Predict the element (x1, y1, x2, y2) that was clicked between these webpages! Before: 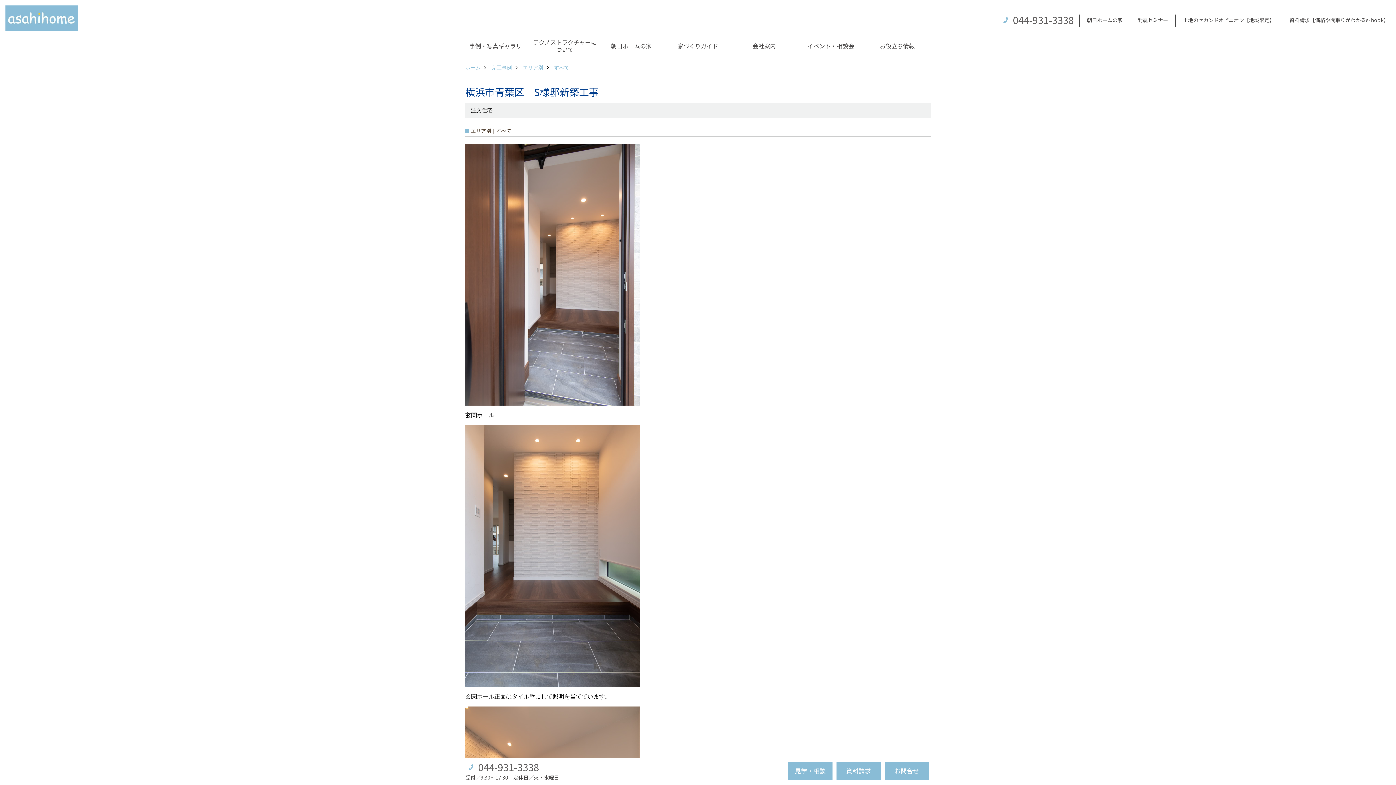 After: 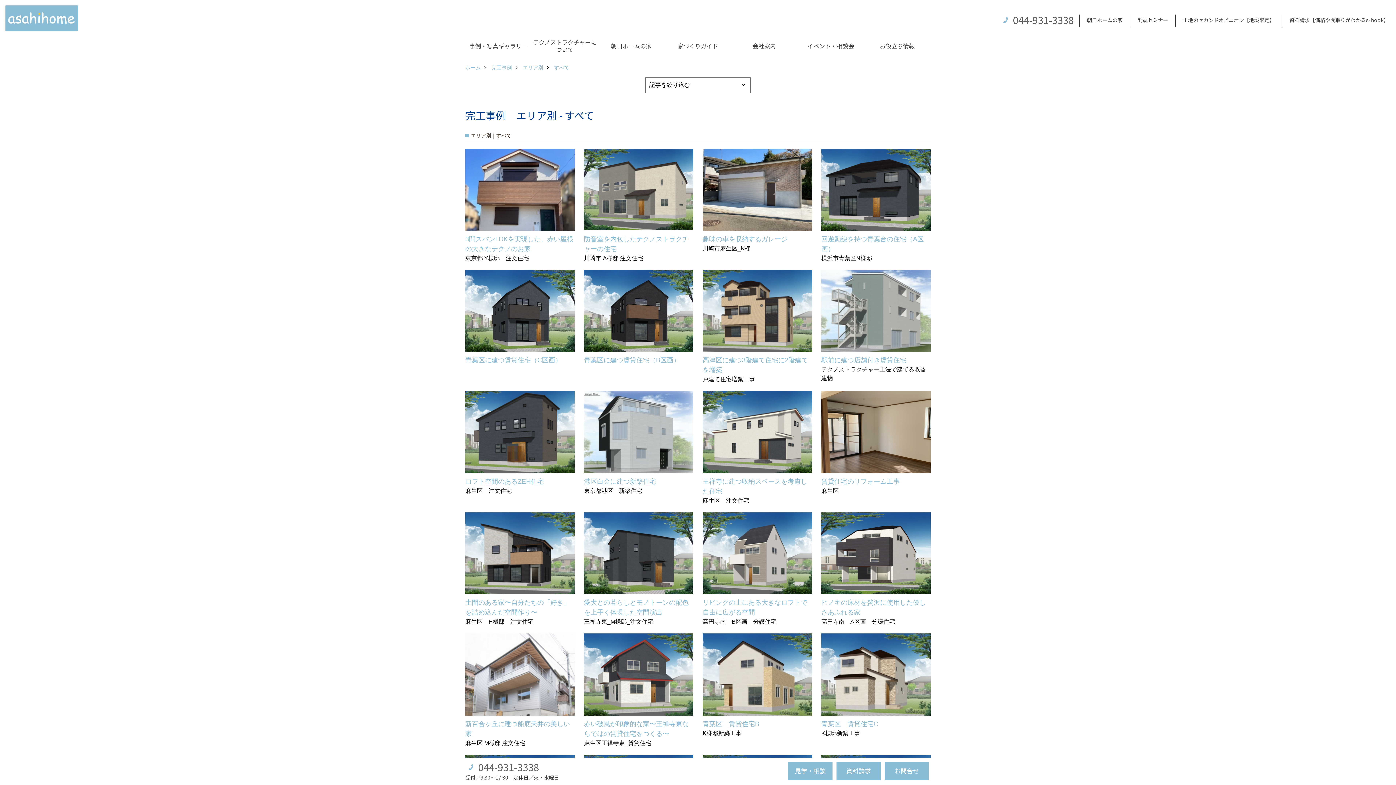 Action: label: すべて bbox: (554, 64, 569, 70)